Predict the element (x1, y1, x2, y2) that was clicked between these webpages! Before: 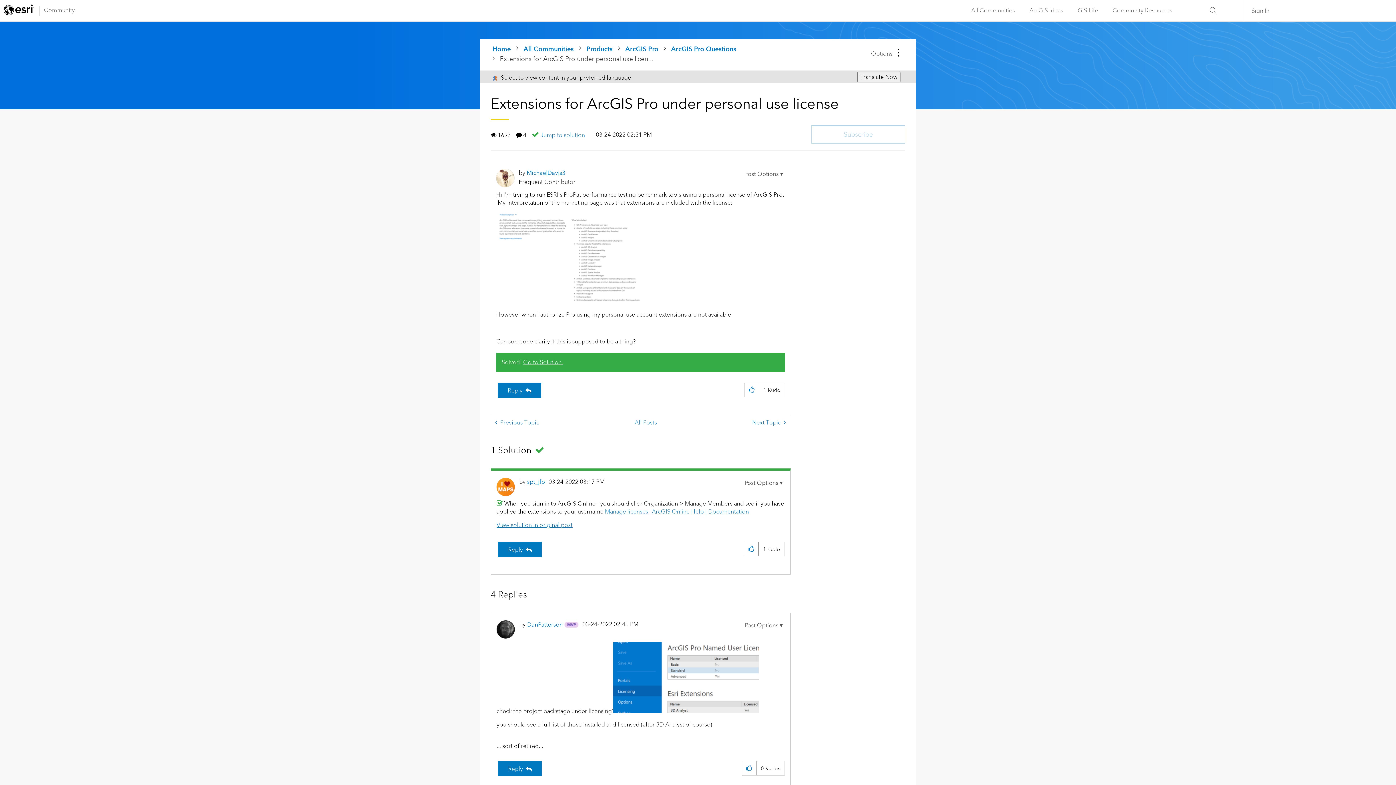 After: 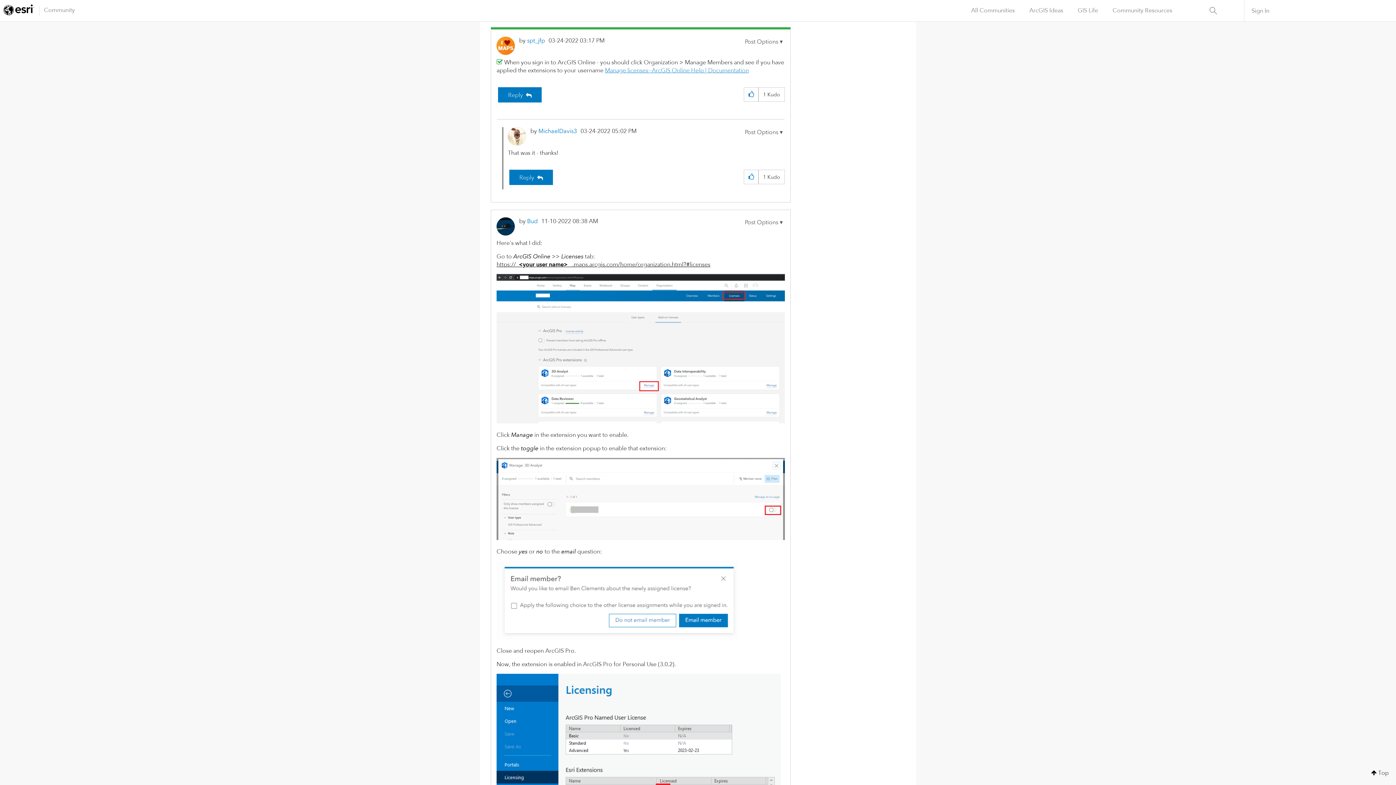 Action: bbox: (496, 521, 572, 529) label: View solution in original post